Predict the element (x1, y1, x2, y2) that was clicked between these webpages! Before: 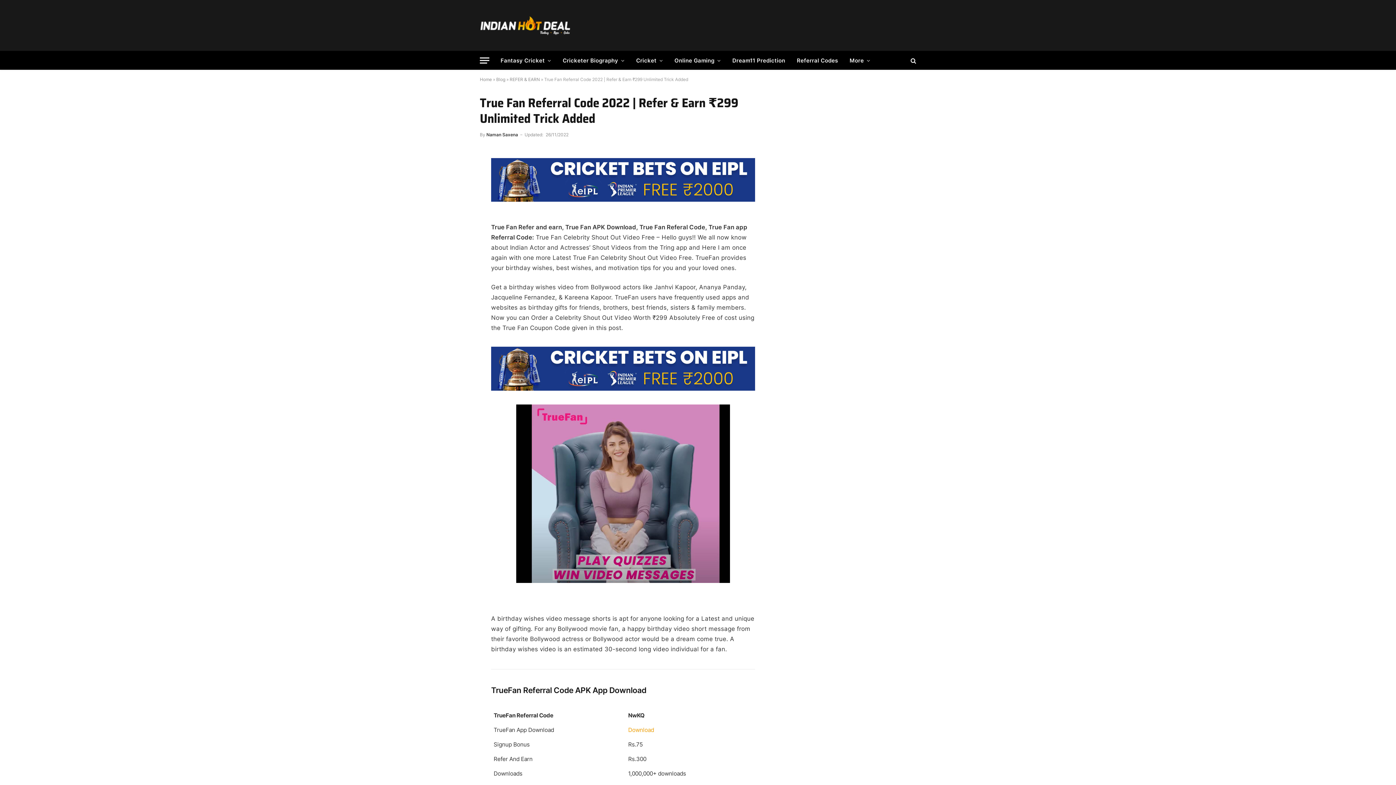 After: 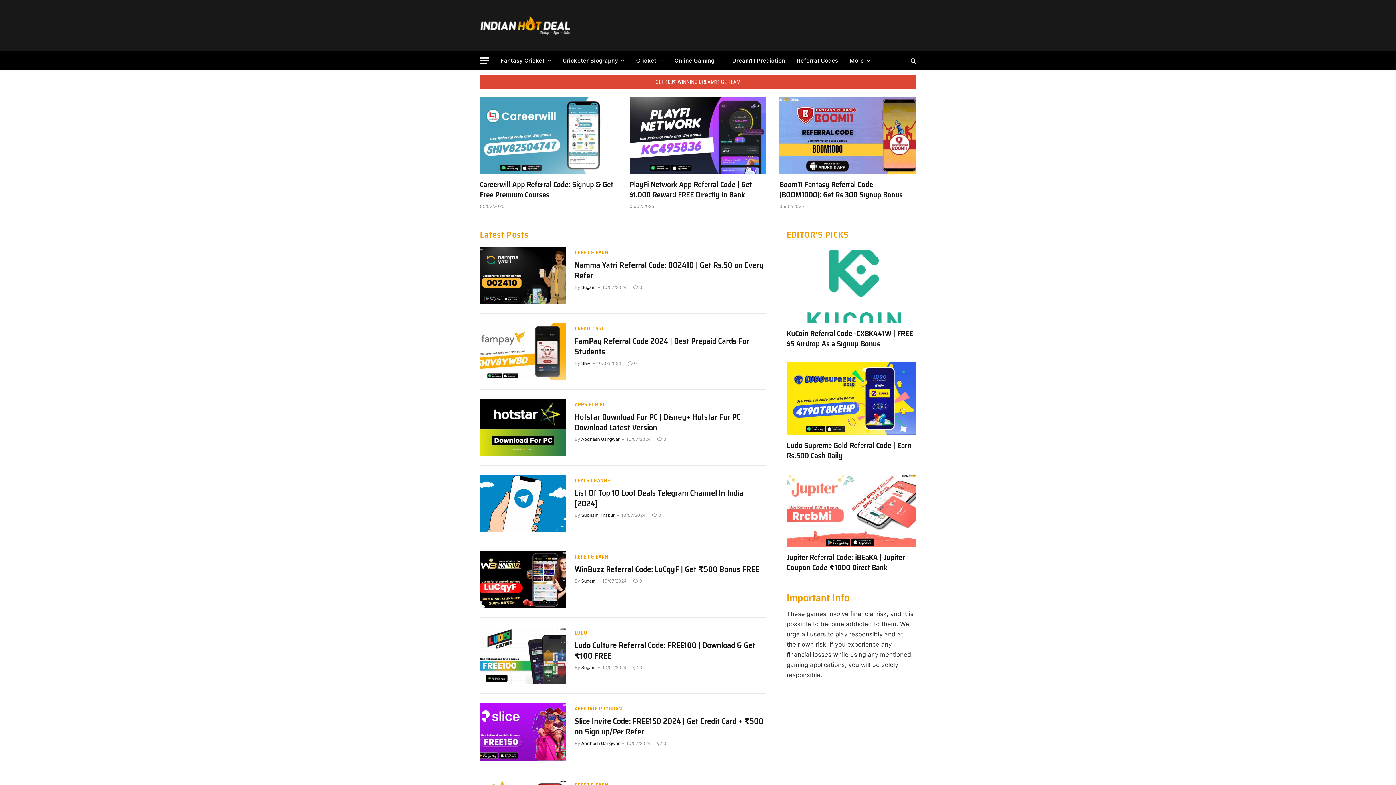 Action: bbox: (480, 12, 570, 38)